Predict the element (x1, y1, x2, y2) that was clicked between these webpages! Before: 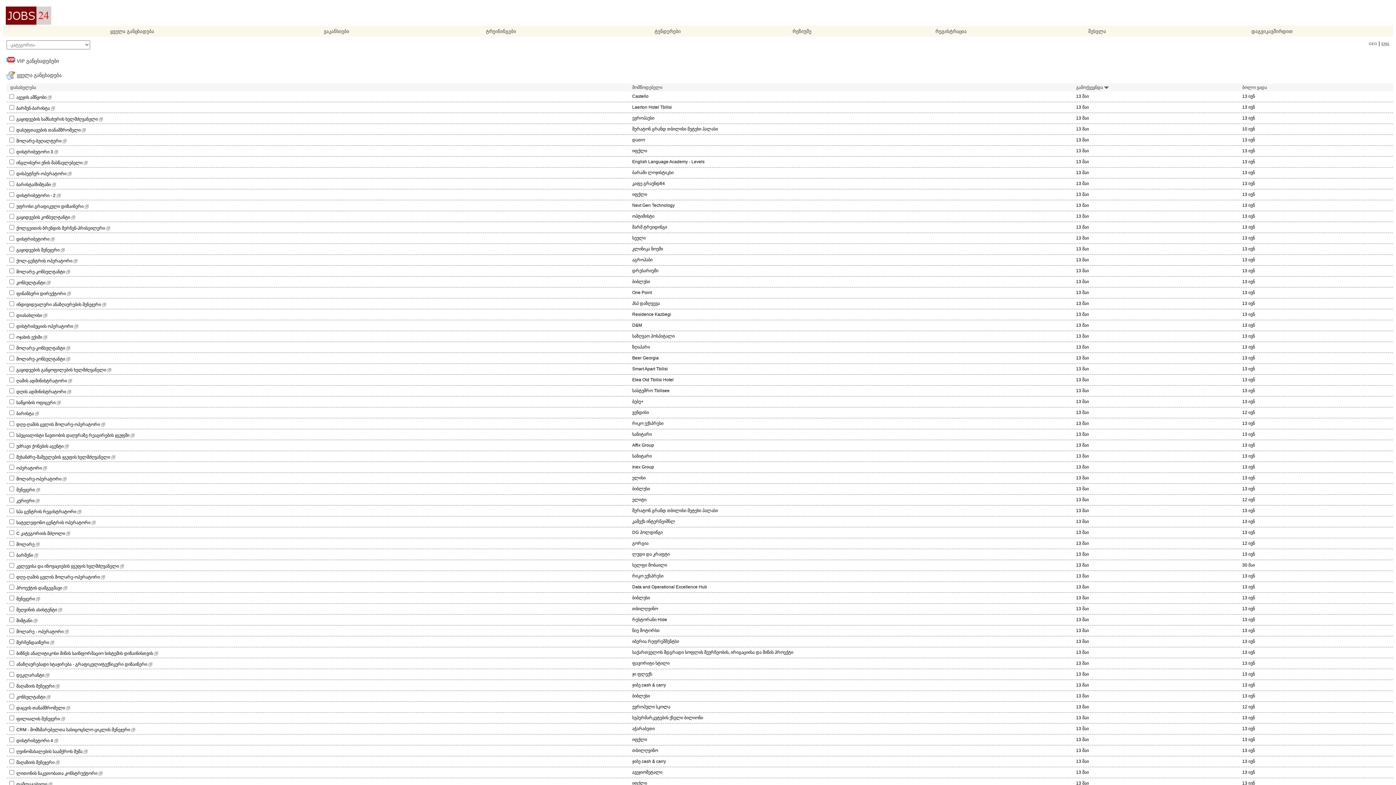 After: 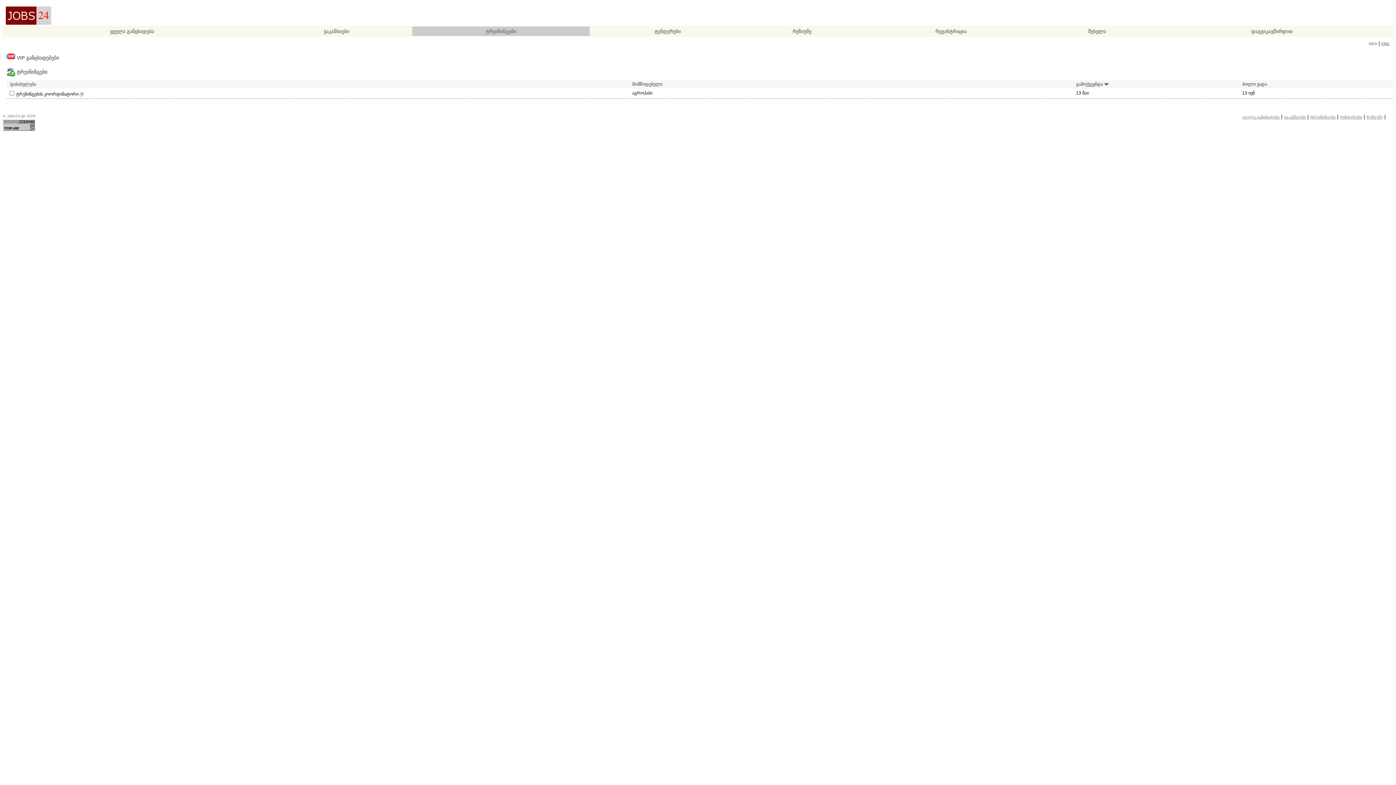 Action: label: ტრეინინგები bbox: (486, 28, 516, 34)